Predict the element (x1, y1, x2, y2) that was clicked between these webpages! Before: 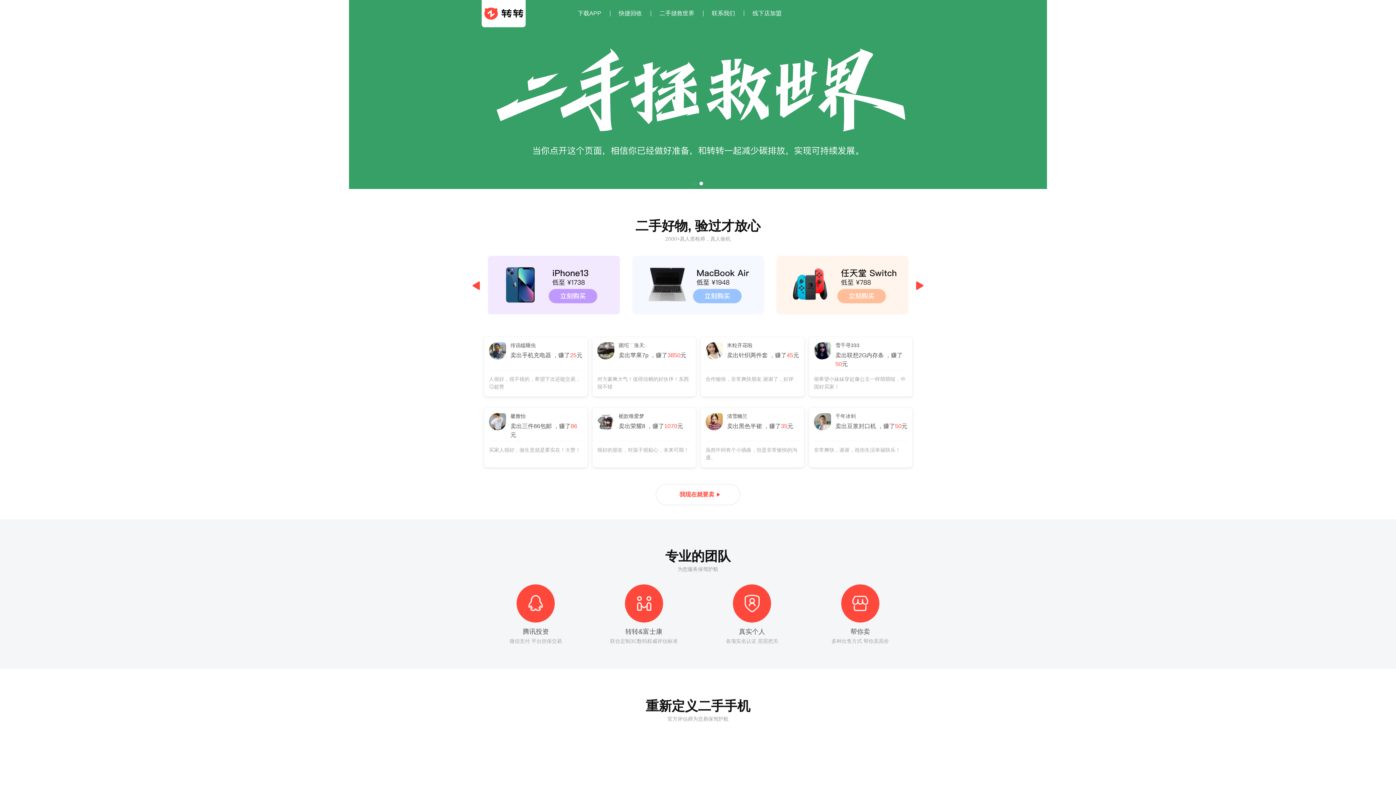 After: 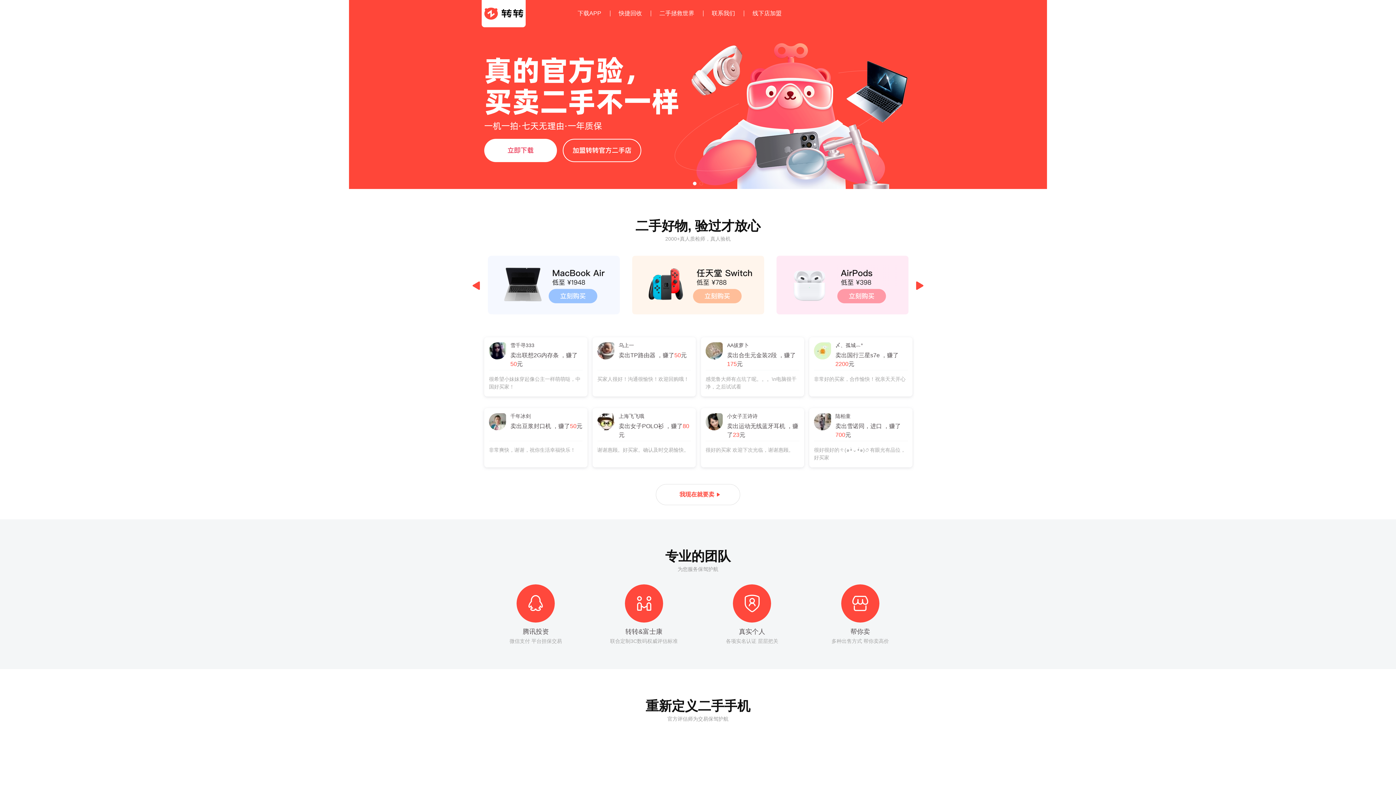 Action: label: Next bbox: (916, 402, 923, 409)